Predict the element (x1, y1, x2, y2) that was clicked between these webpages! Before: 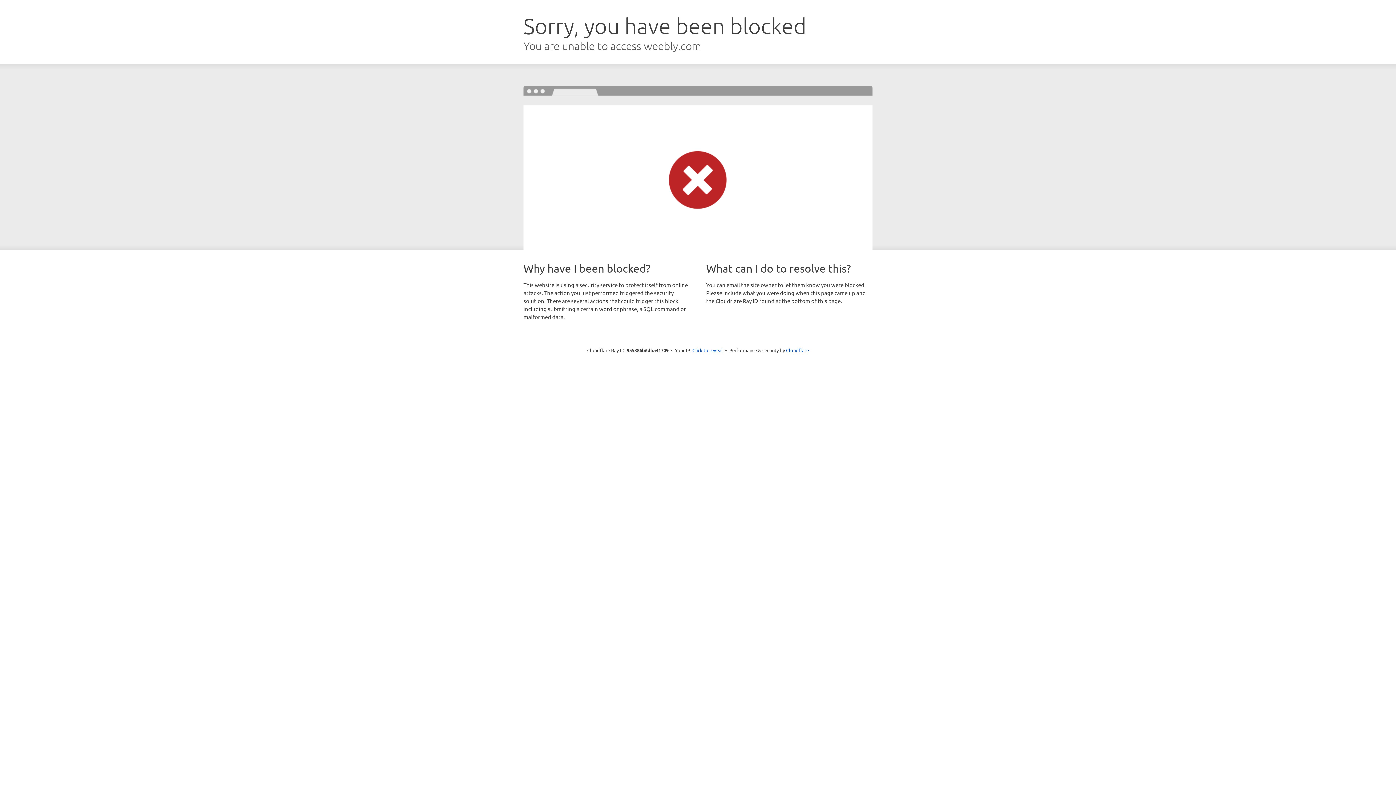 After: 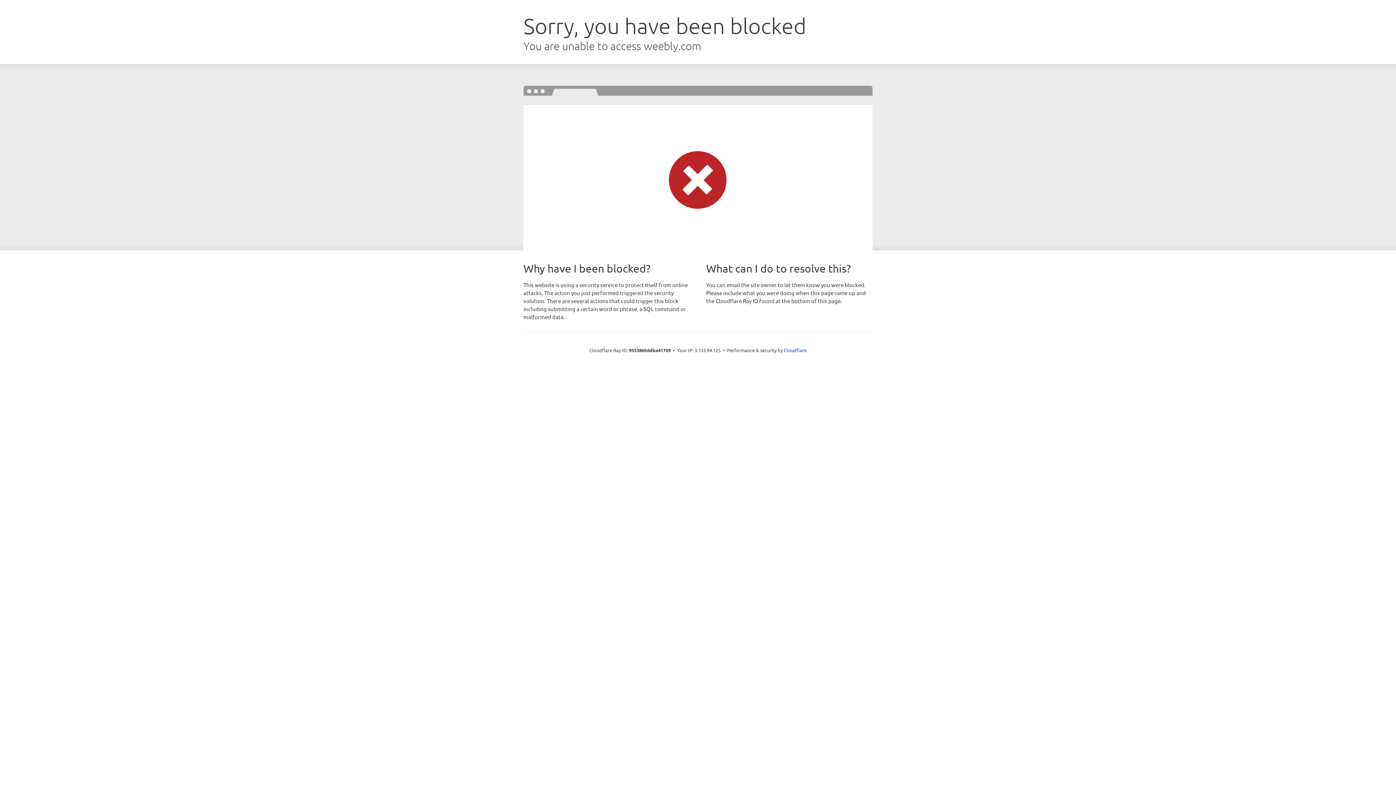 Action: bbox: (692, 346, 723, 353) label: Click to reveal